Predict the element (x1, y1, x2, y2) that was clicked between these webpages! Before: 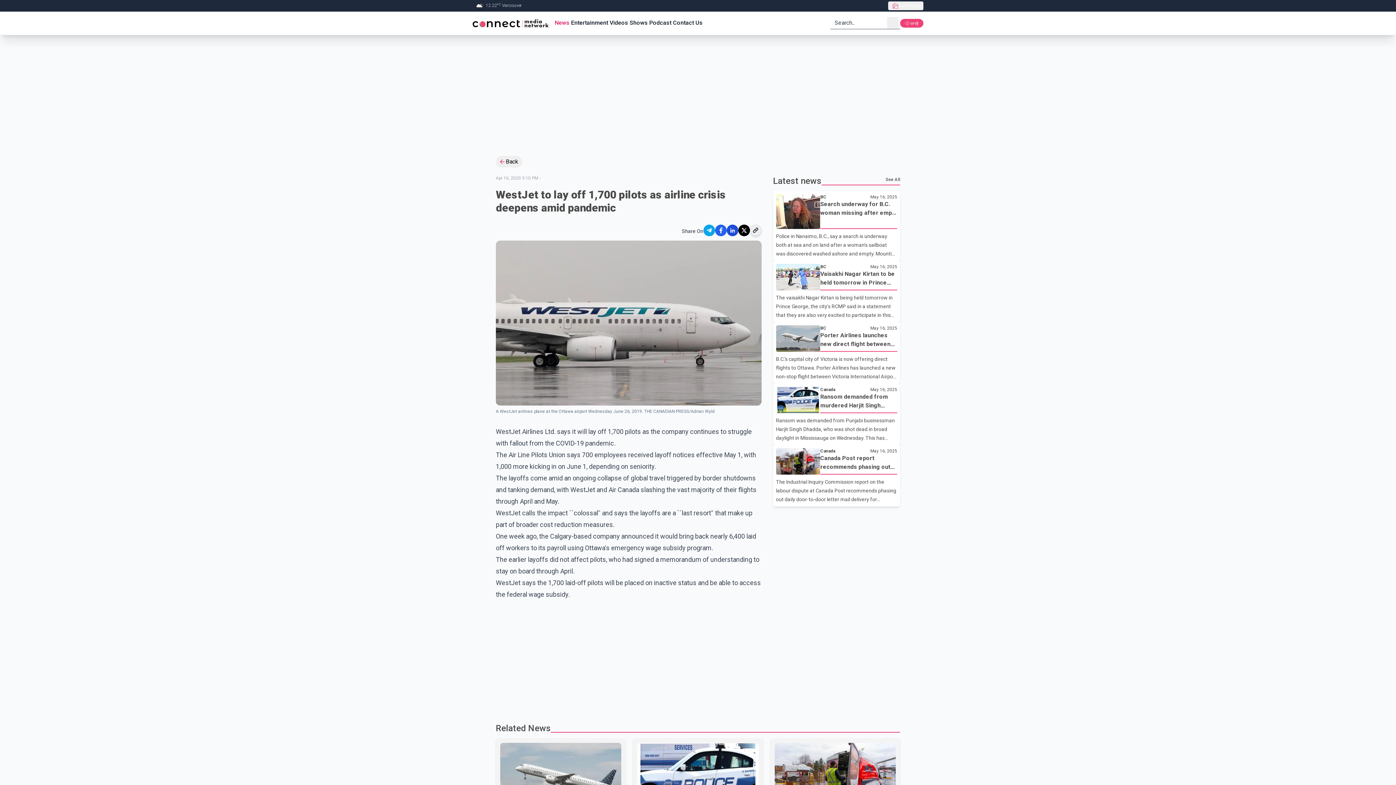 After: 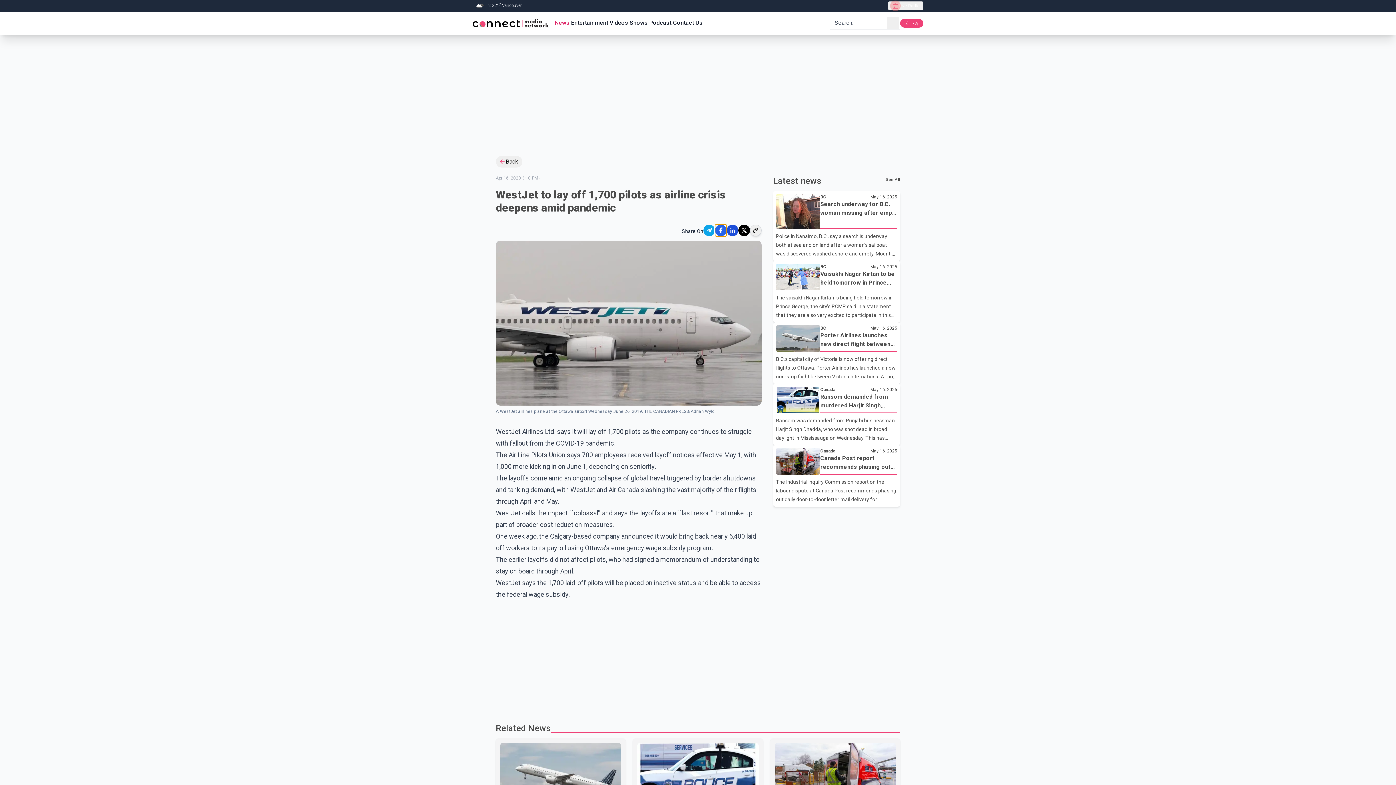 Action: bbox: (715, 224, 726, 236)